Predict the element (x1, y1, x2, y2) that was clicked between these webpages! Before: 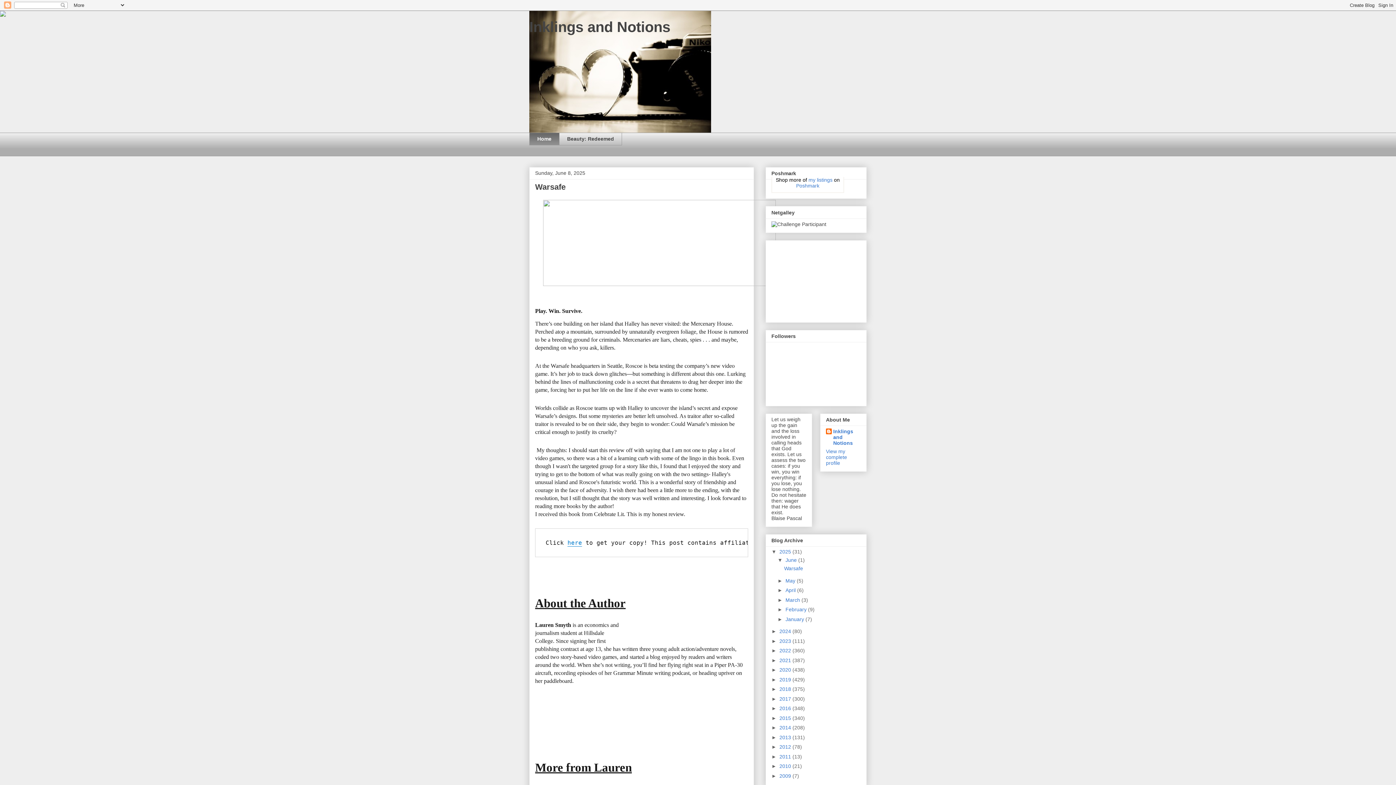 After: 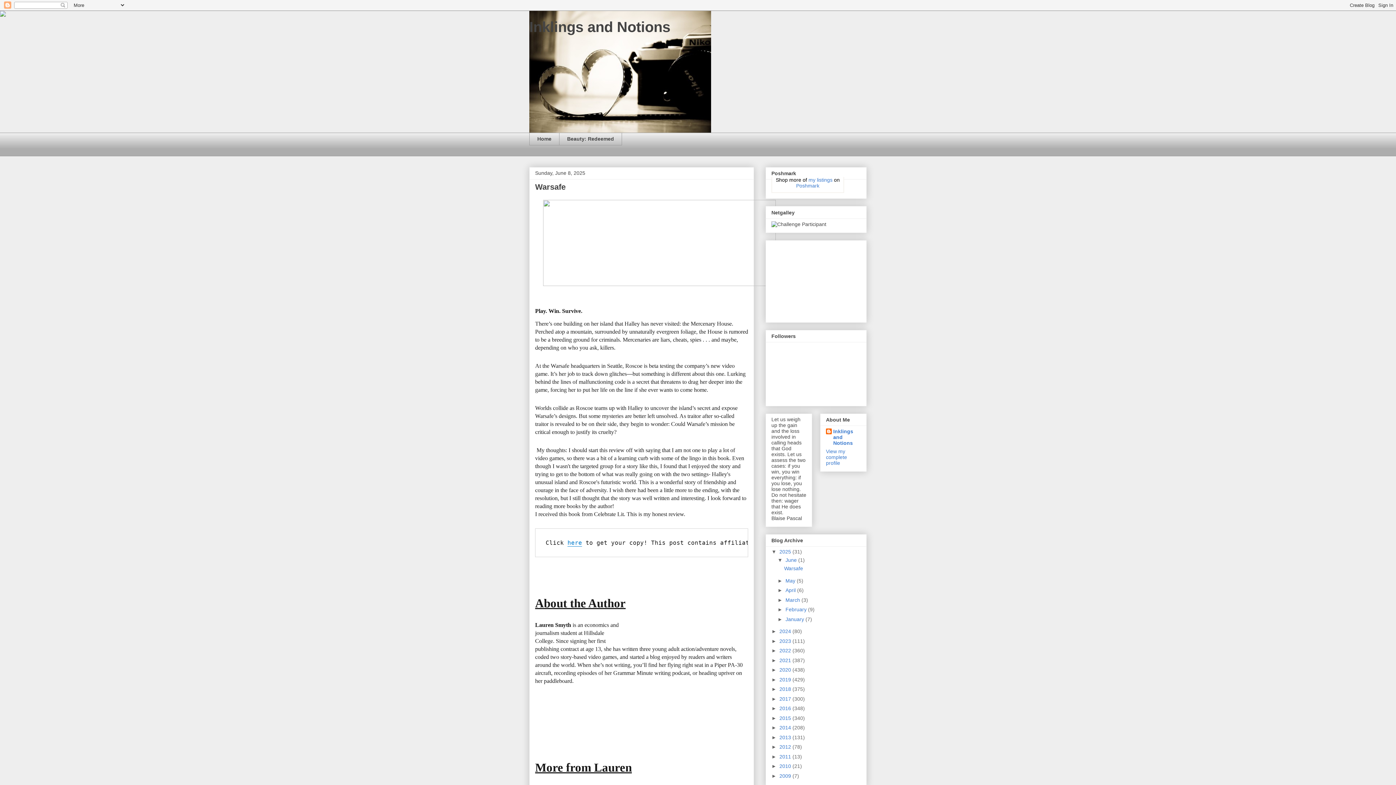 Action: bbox: (779, 549, 792, 555) label: 2025 